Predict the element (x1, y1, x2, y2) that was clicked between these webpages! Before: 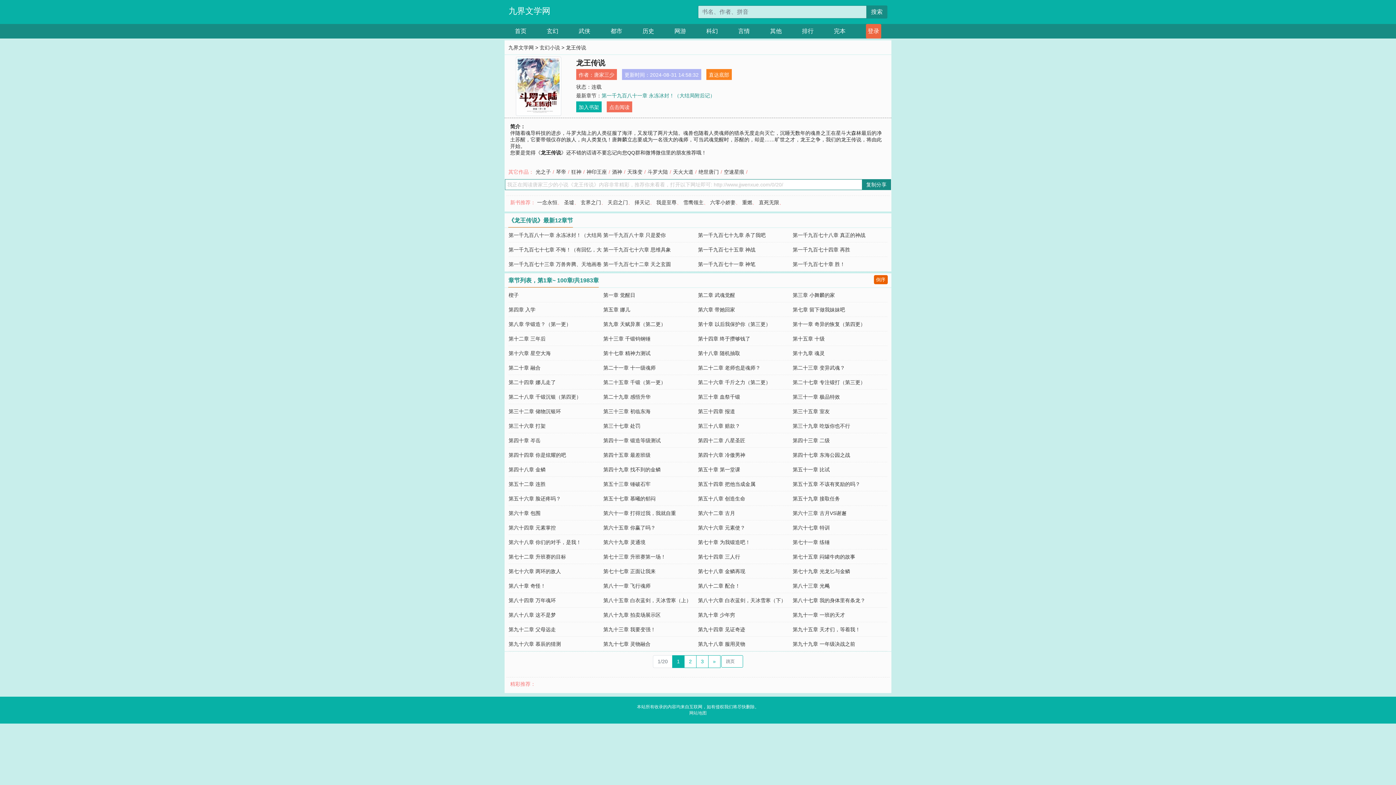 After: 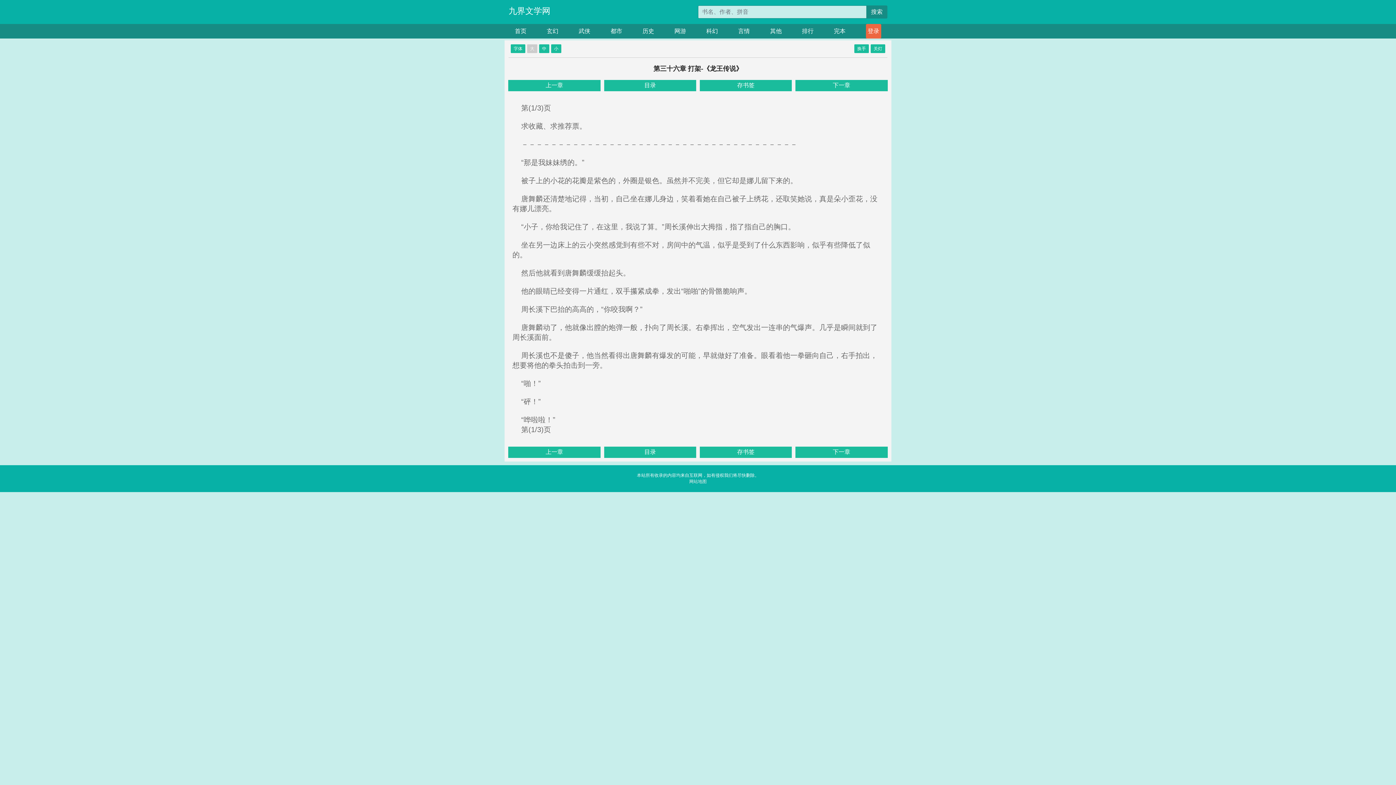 Action: label: 第三十六章 打架 bbox: (508, 423, 545, 429)